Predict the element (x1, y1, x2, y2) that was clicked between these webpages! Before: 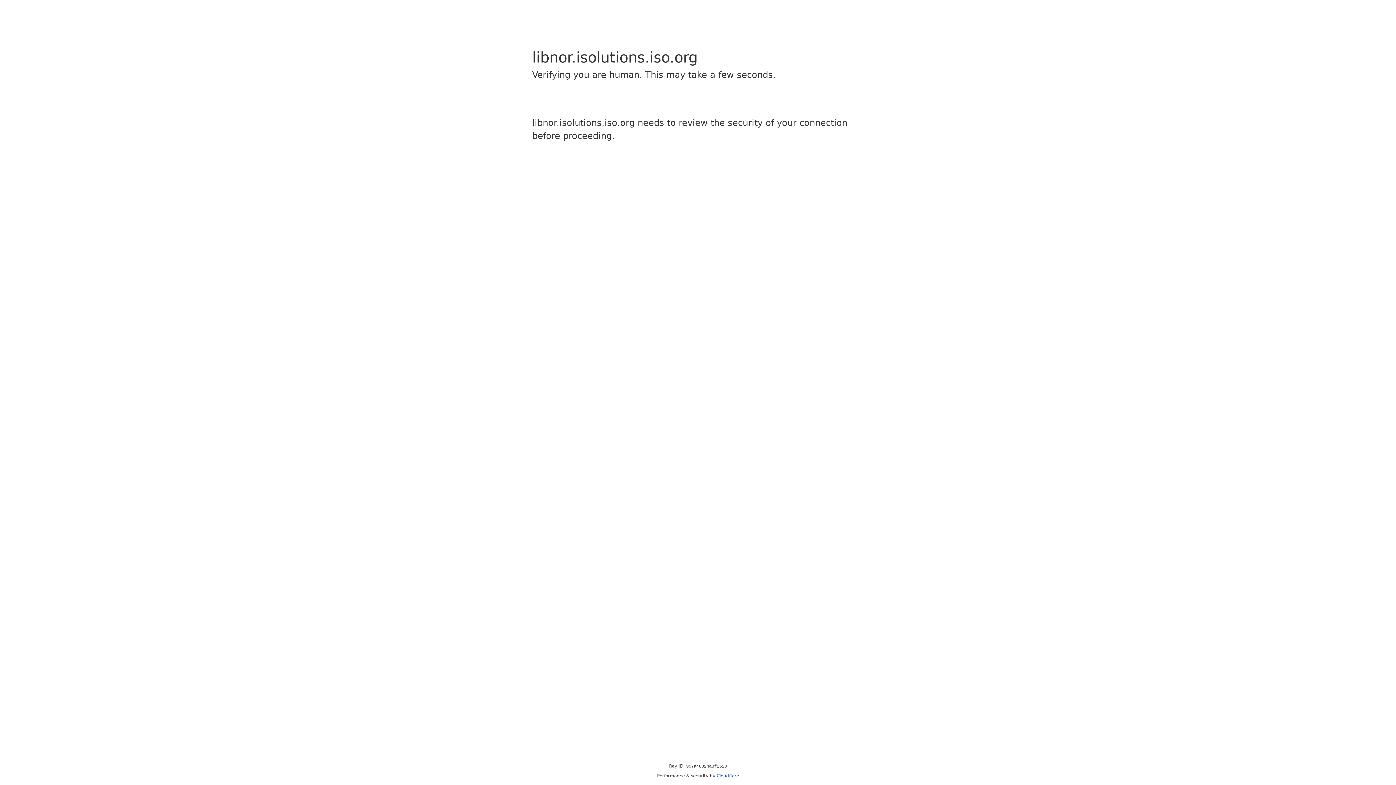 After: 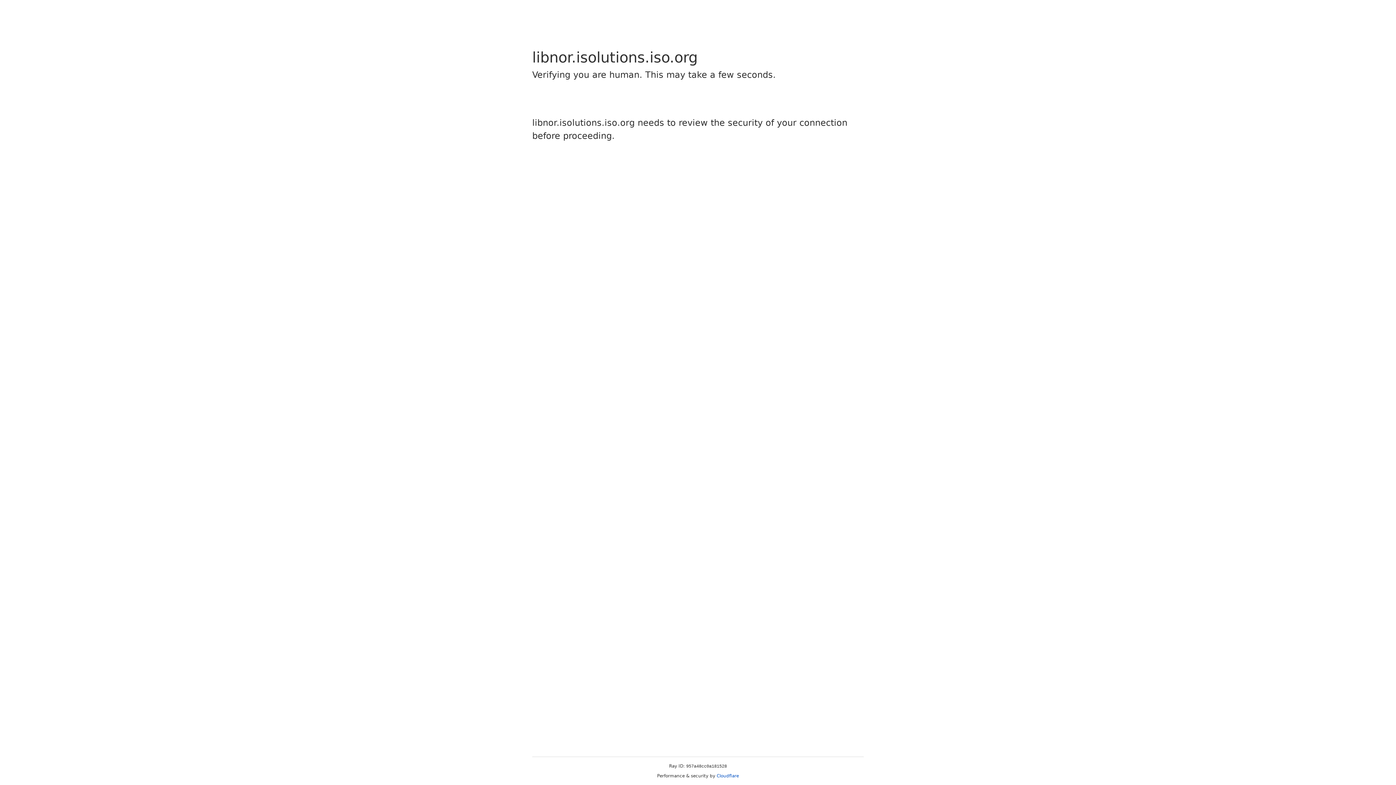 Action: label: Cloudflare bbox: (716, 773, 739, 778)